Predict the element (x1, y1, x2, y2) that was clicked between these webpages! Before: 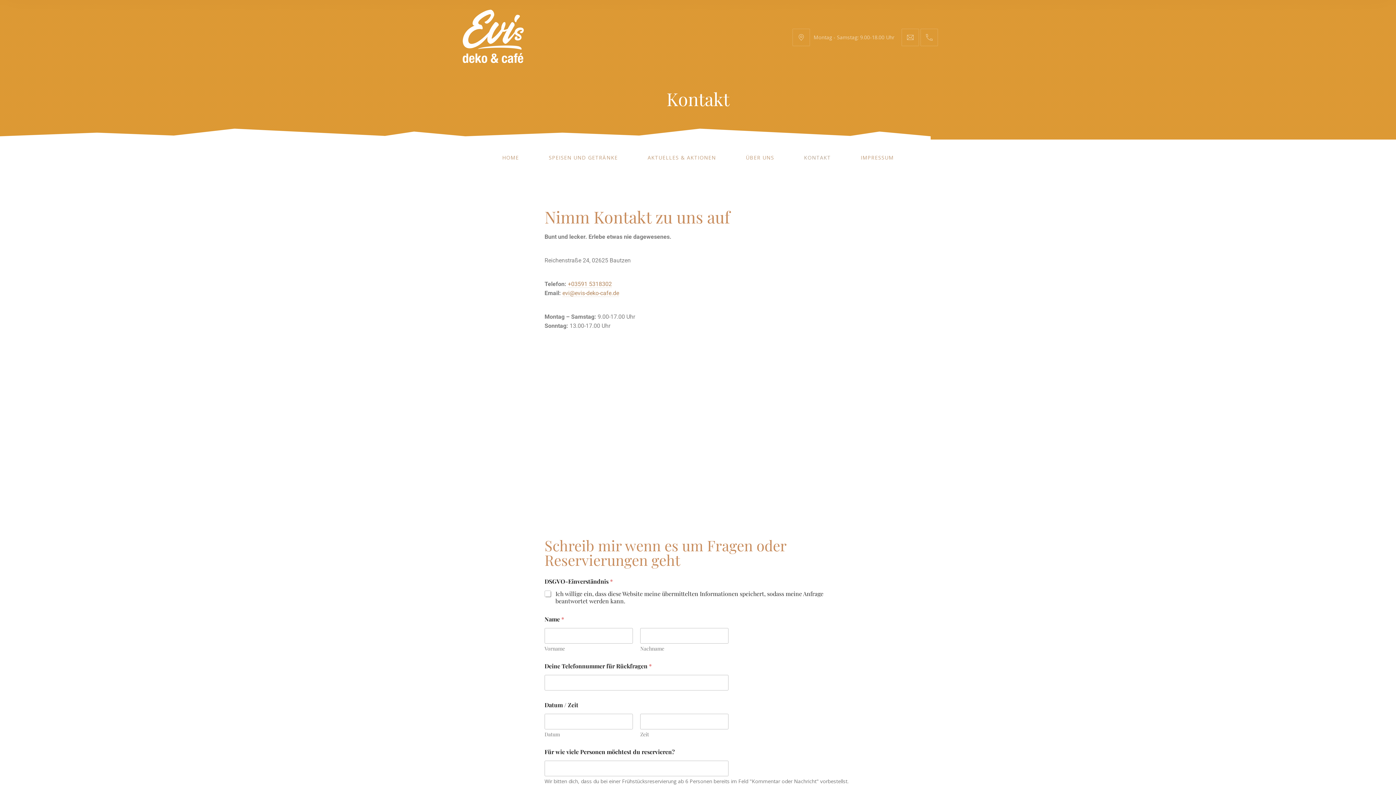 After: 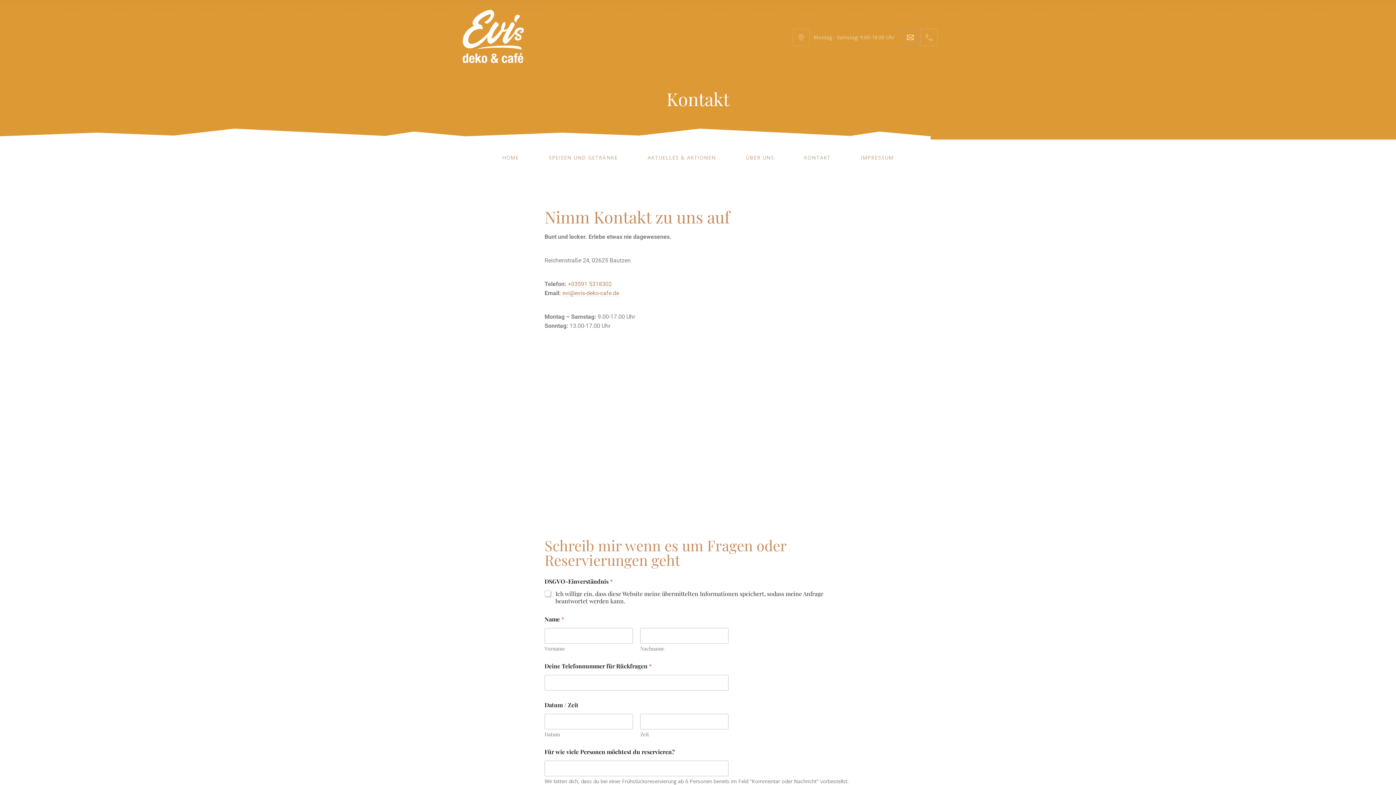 Action: bbox: (901, 28, 919, 46)